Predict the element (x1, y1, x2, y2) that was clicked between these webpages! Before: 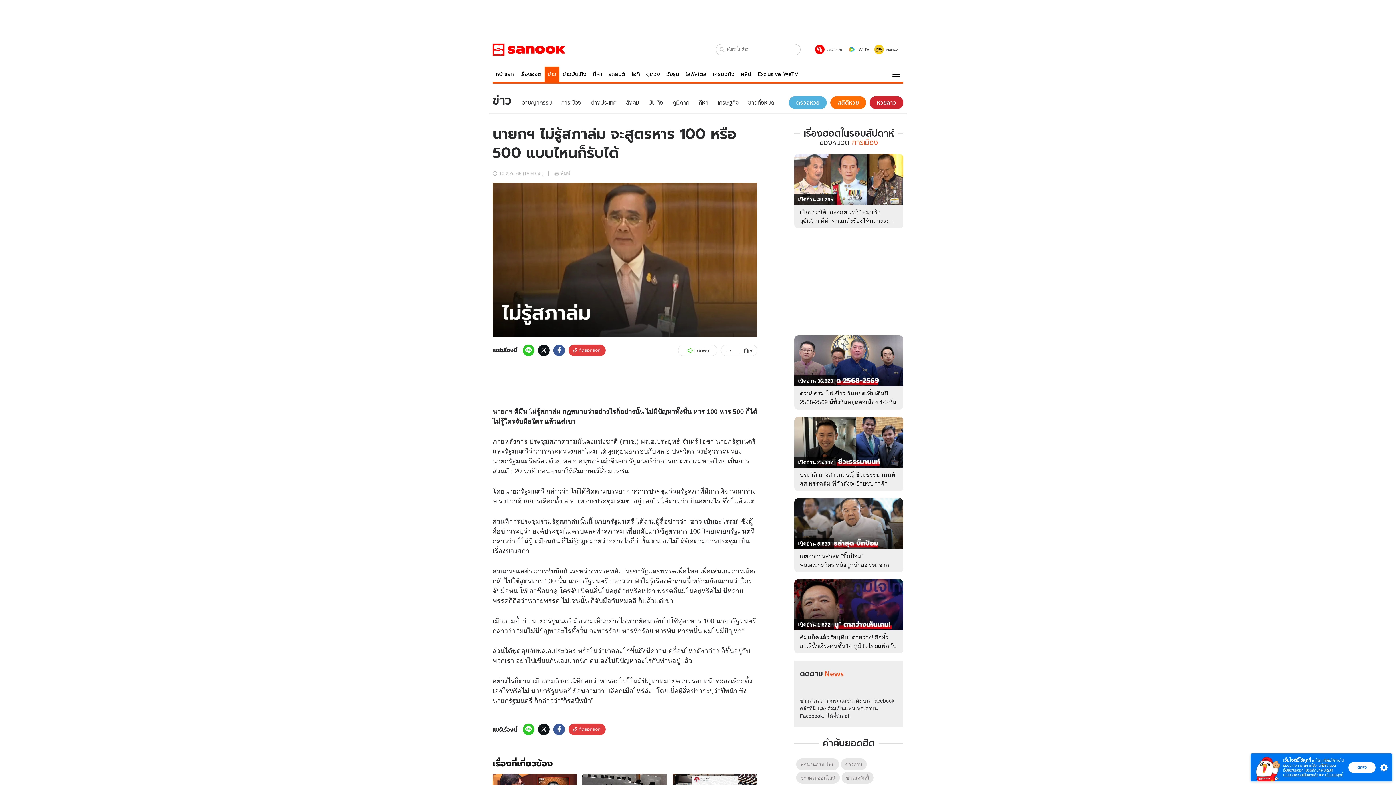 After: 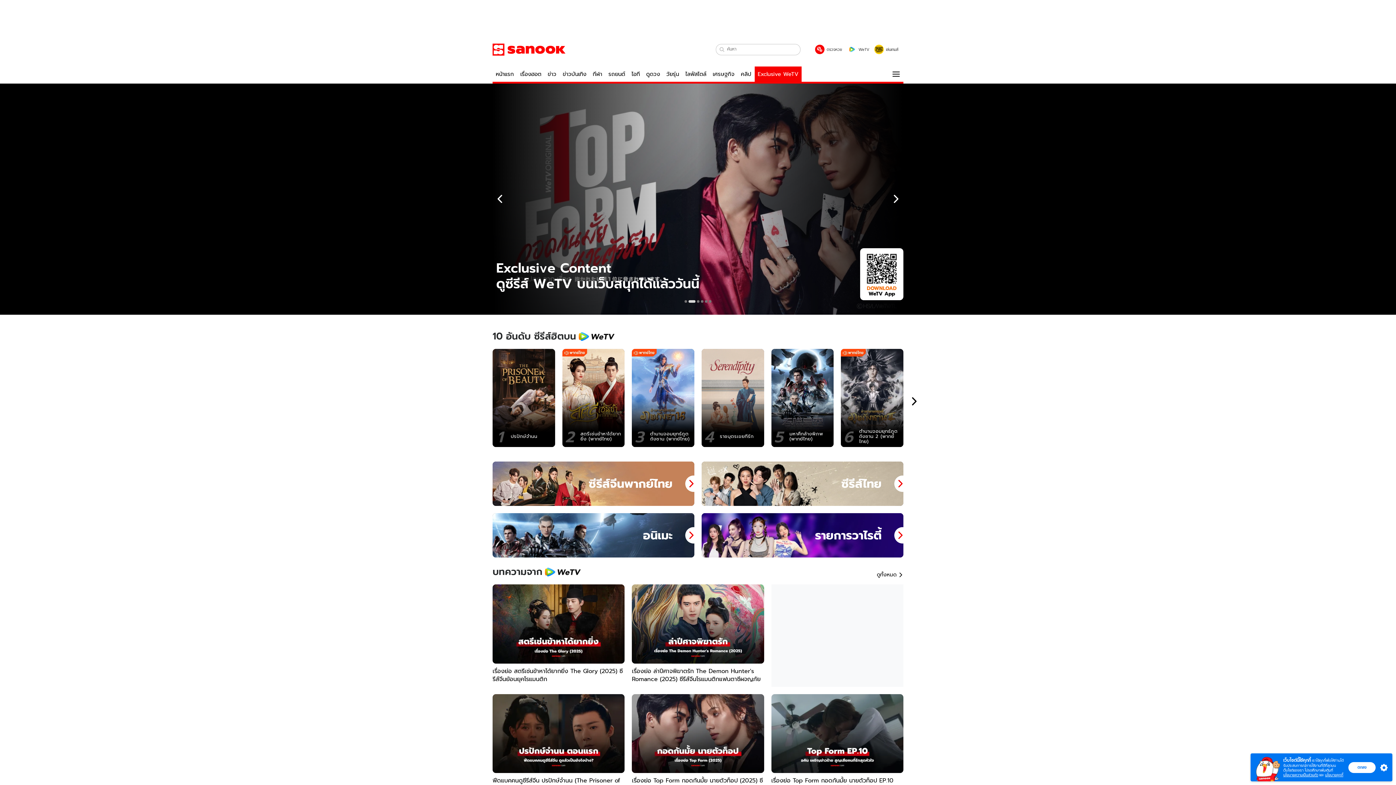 Action: label: Exclusive WeTV bbox: (754, 66, 801, 81)